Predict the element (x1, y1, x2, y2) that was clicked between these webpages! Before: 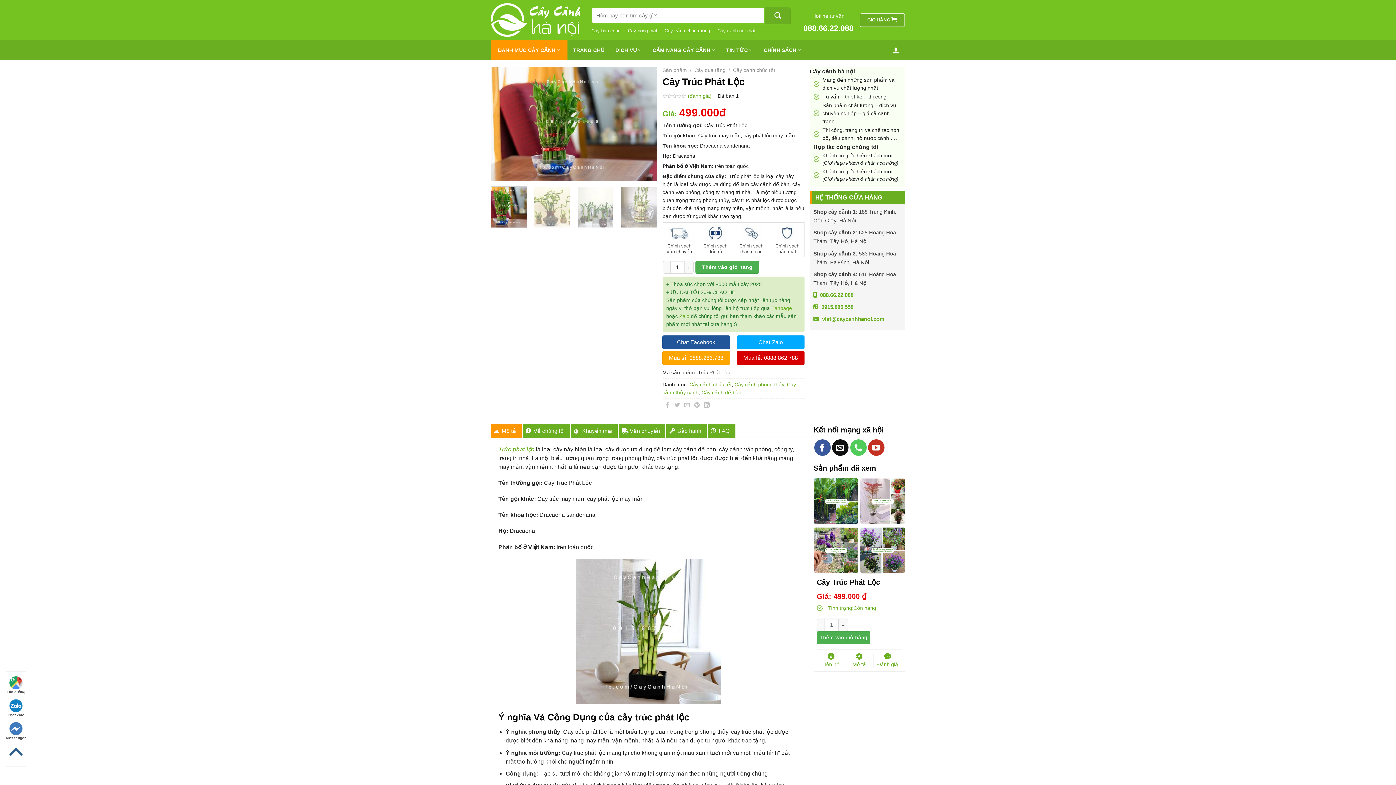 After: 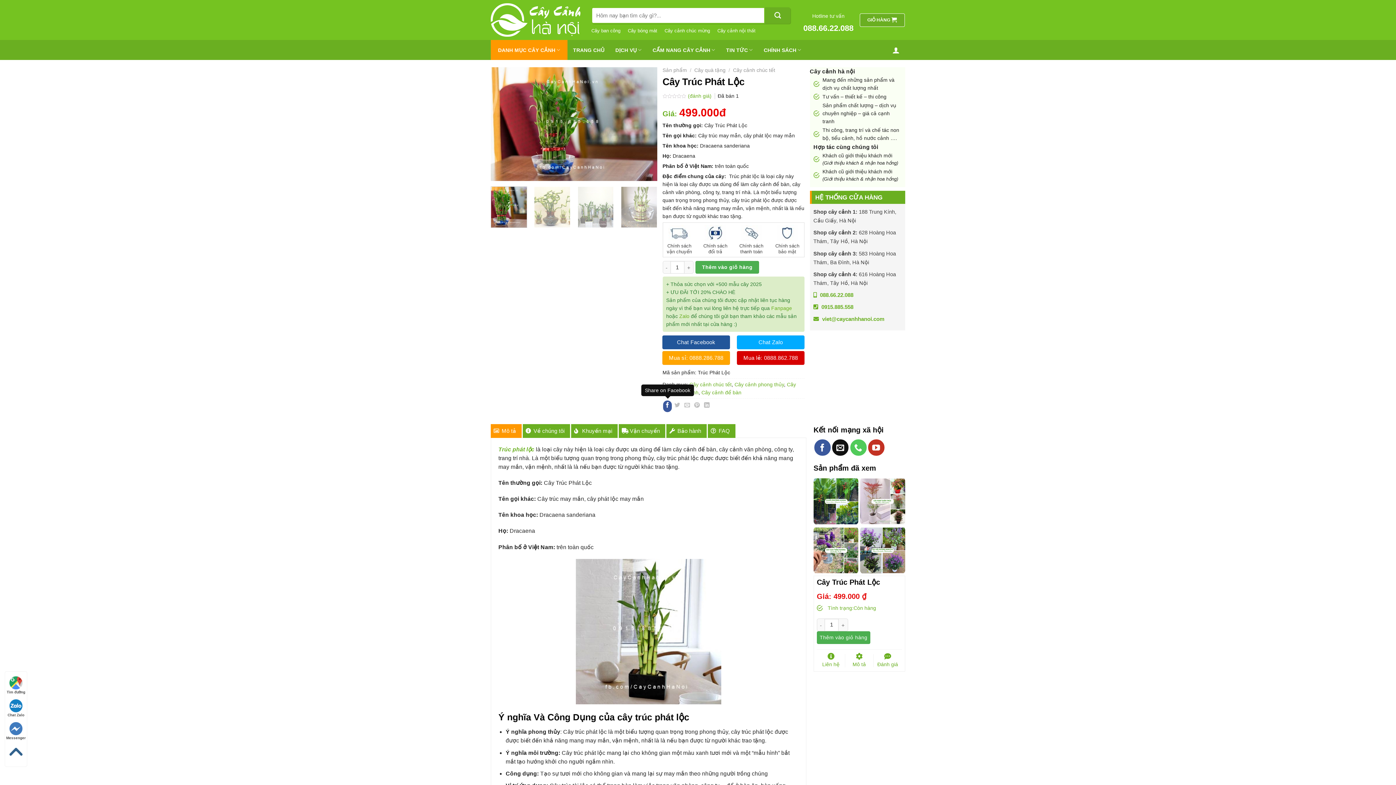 Action: bbox: (663, 400, 672, 412)